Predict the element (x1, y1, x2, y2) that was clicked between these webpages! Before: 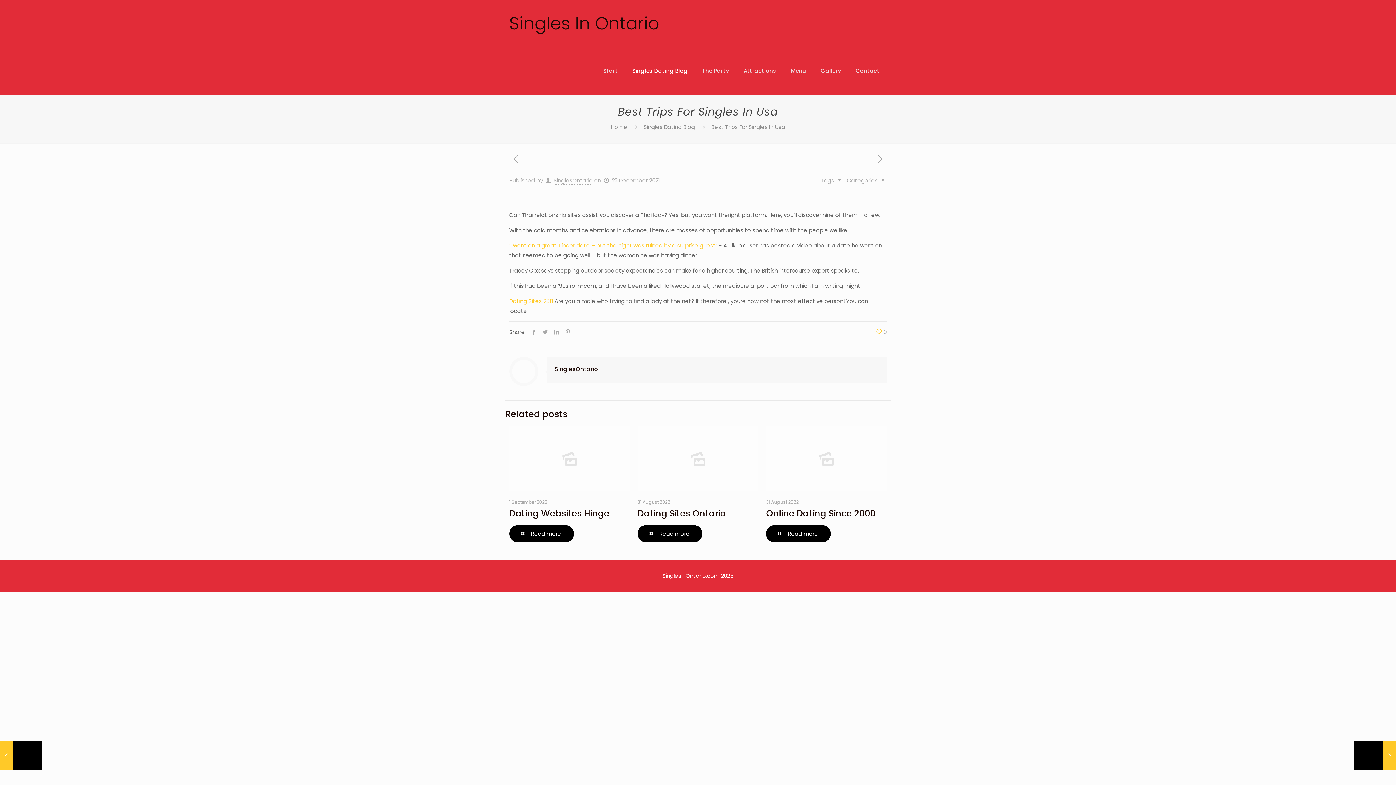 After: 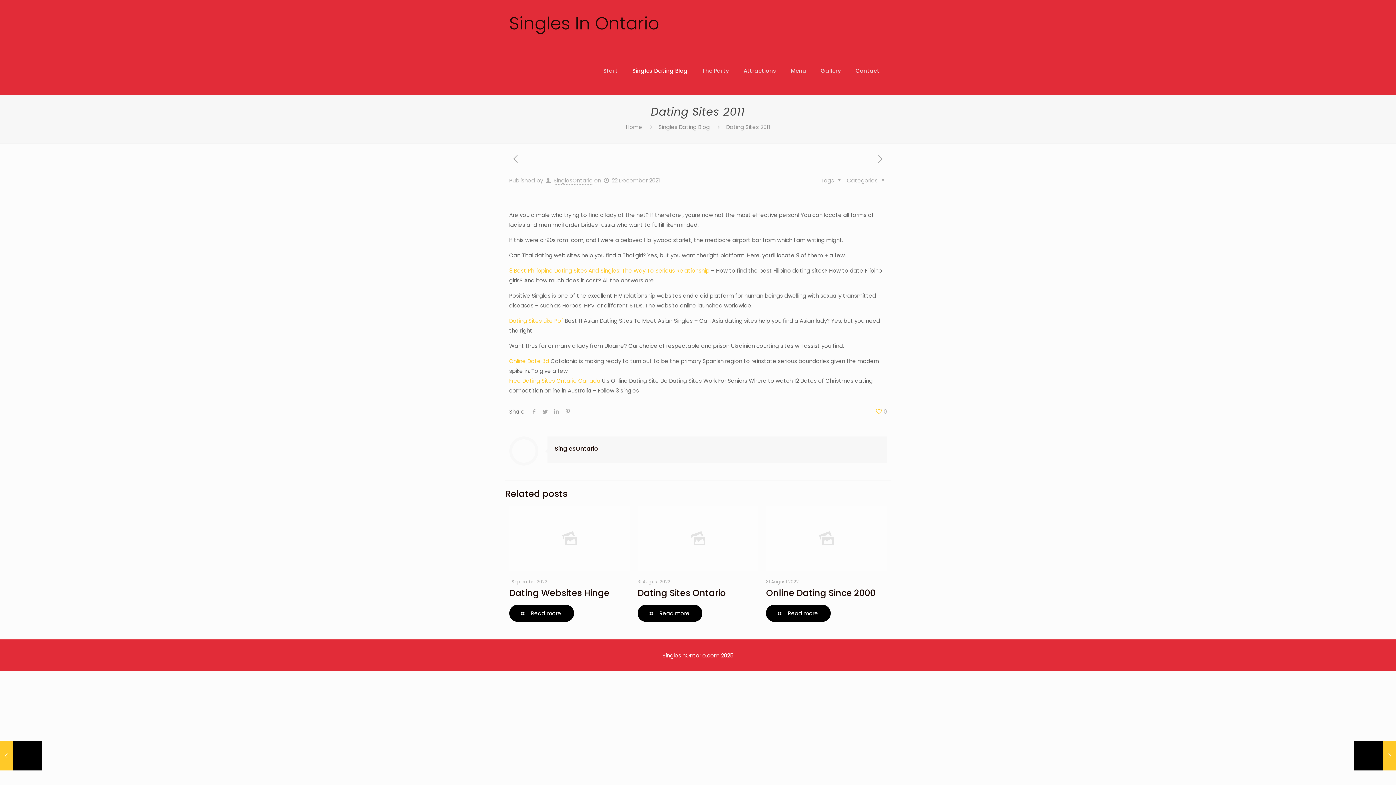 Action: label: Dating Sites 2011
22 December 2021 bbox: (1354, 741, 1396, 770)